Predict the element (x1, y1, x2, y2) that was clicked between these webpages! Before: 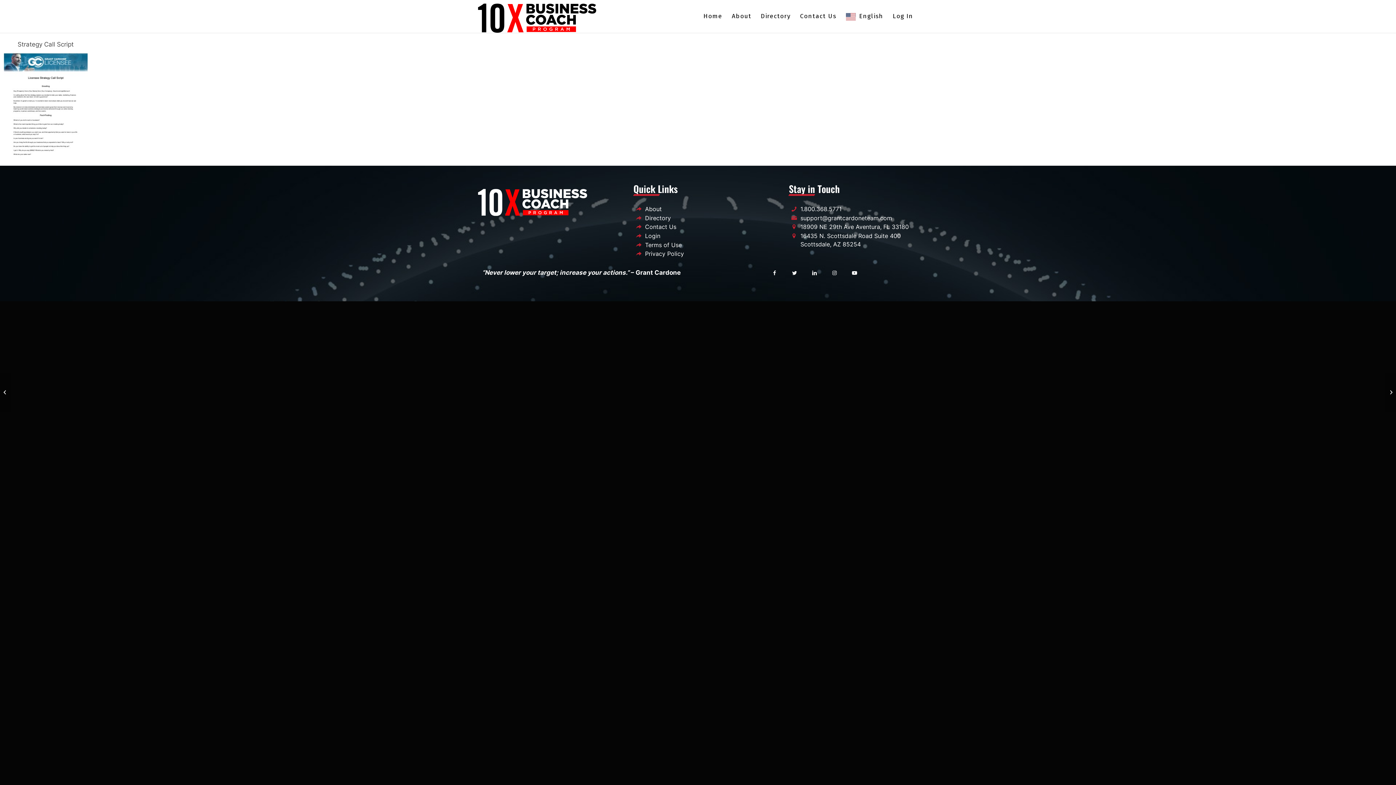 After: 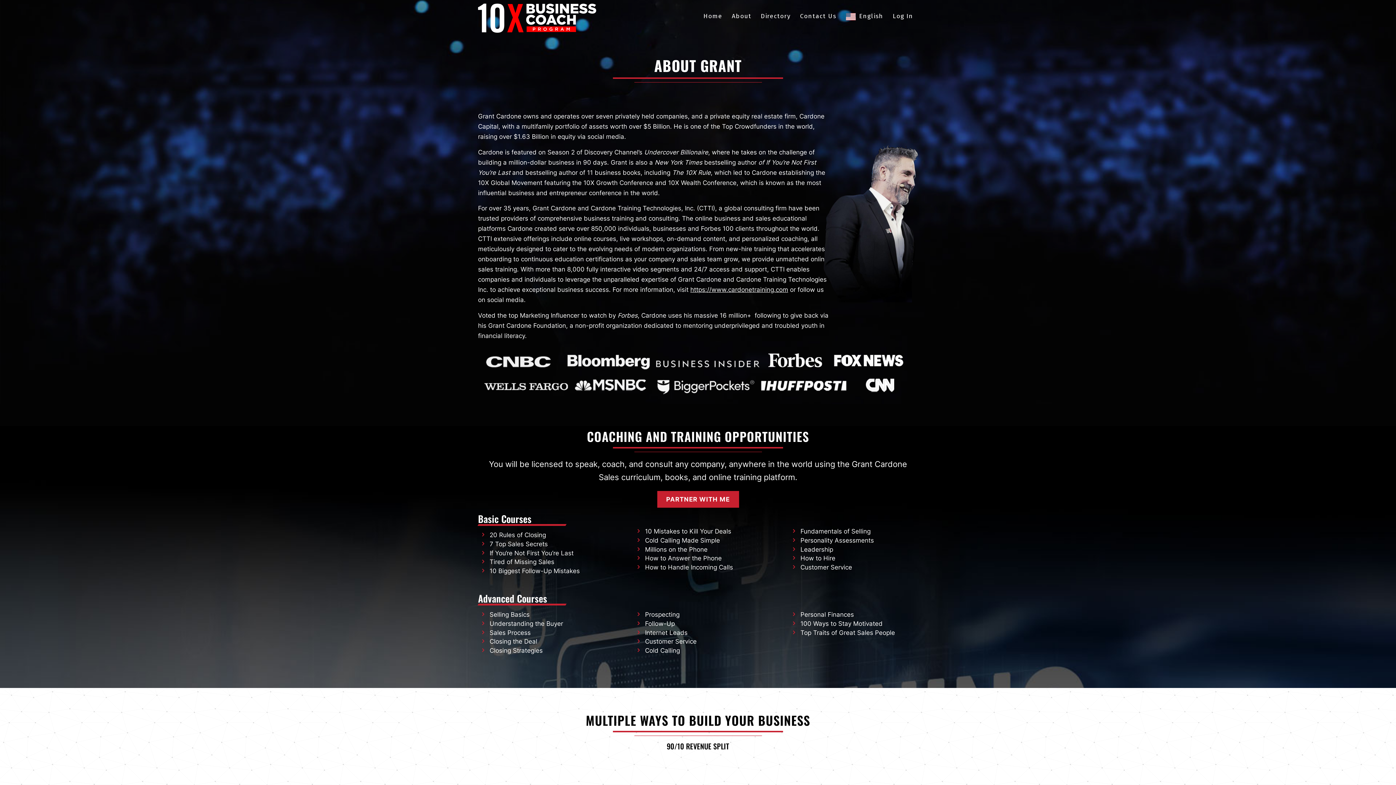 Action: bbox: (645, 205, 661, 212) label: About